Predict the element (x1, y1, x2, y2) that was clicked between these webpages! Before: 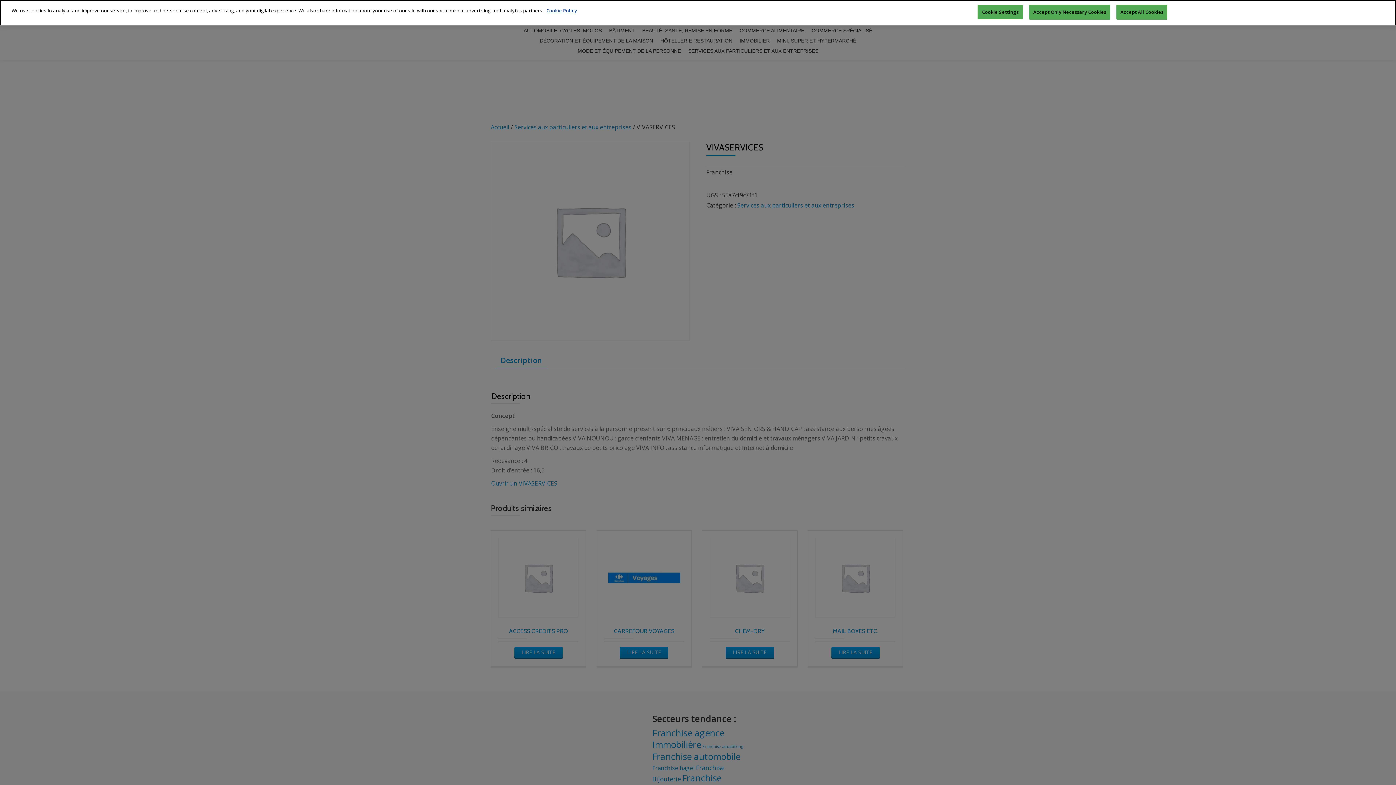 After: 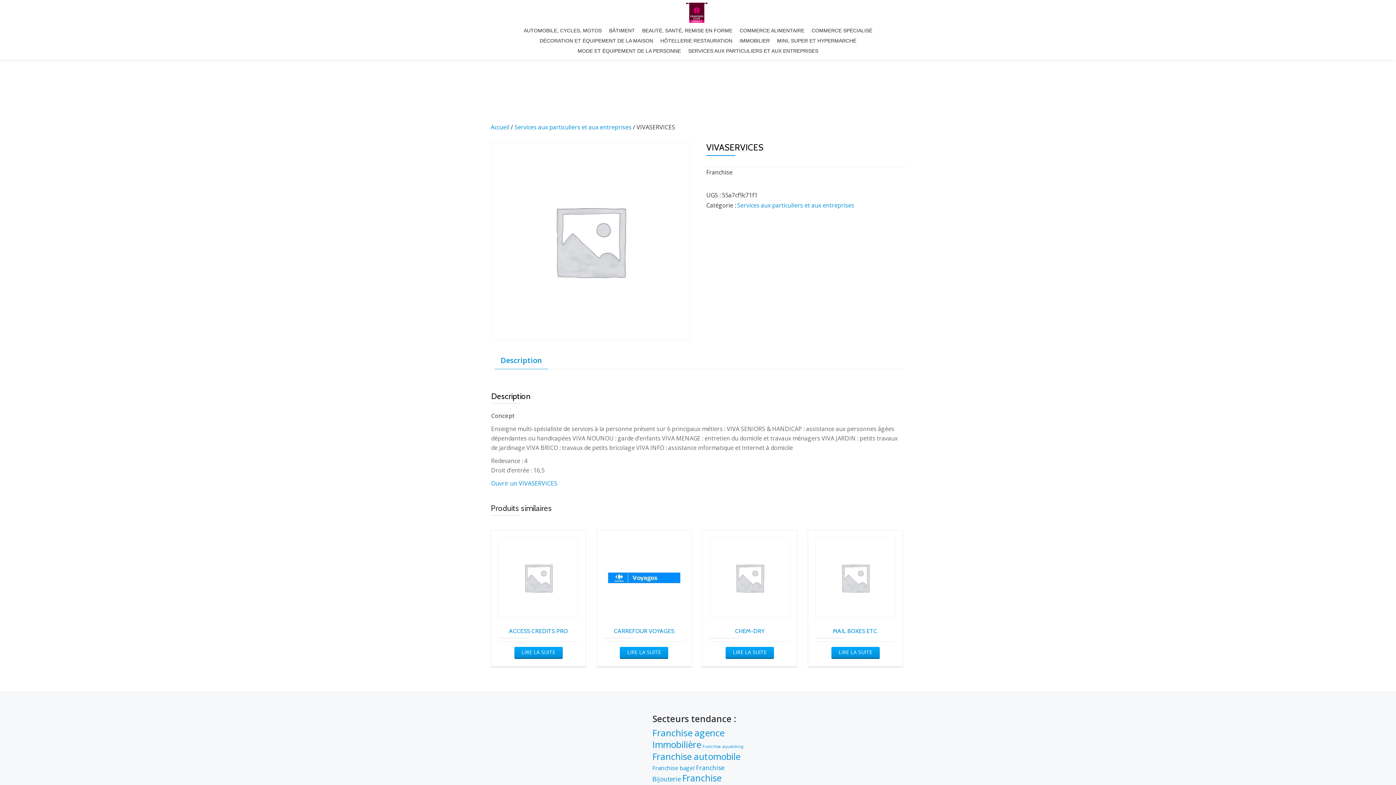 Action: label: Accept All Cookies bbox: (1116, 4, 1167, 19)